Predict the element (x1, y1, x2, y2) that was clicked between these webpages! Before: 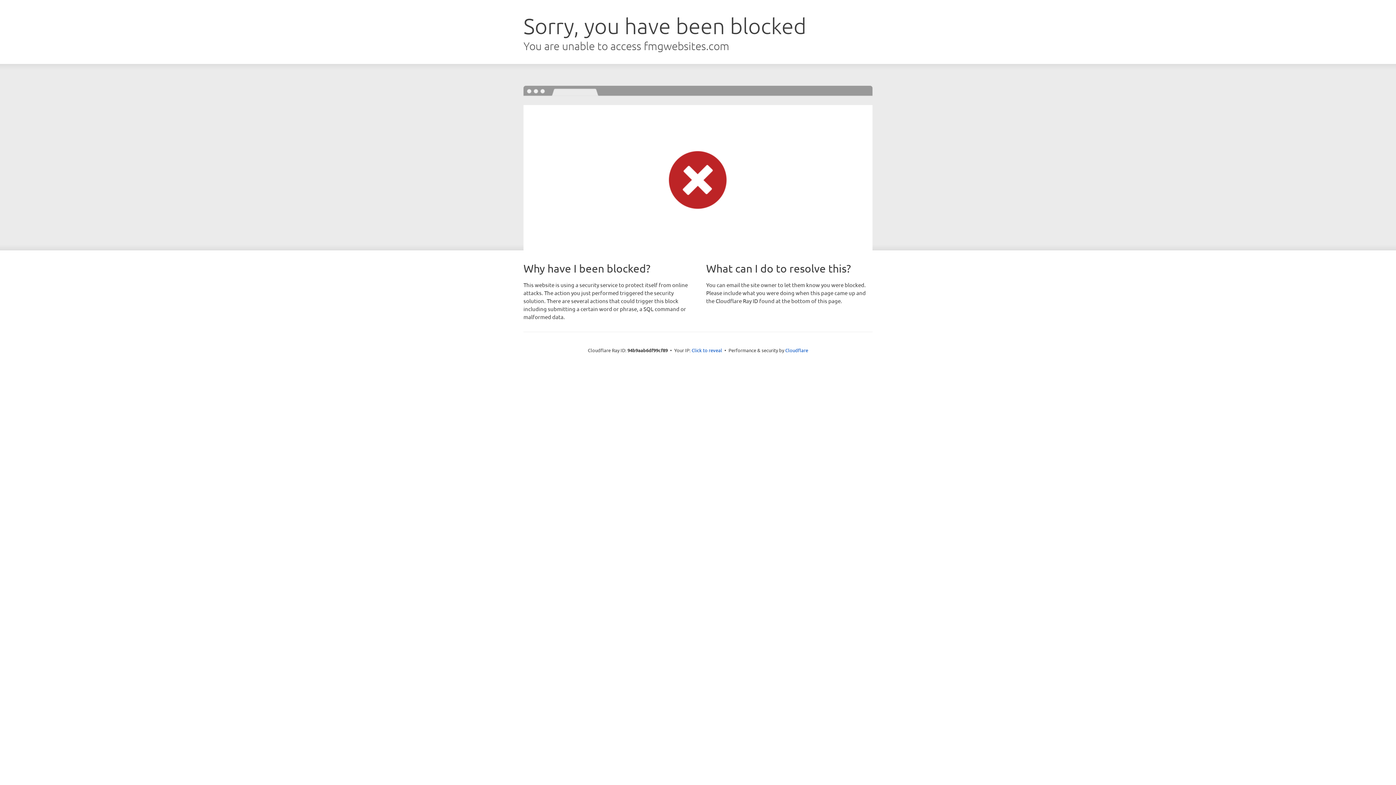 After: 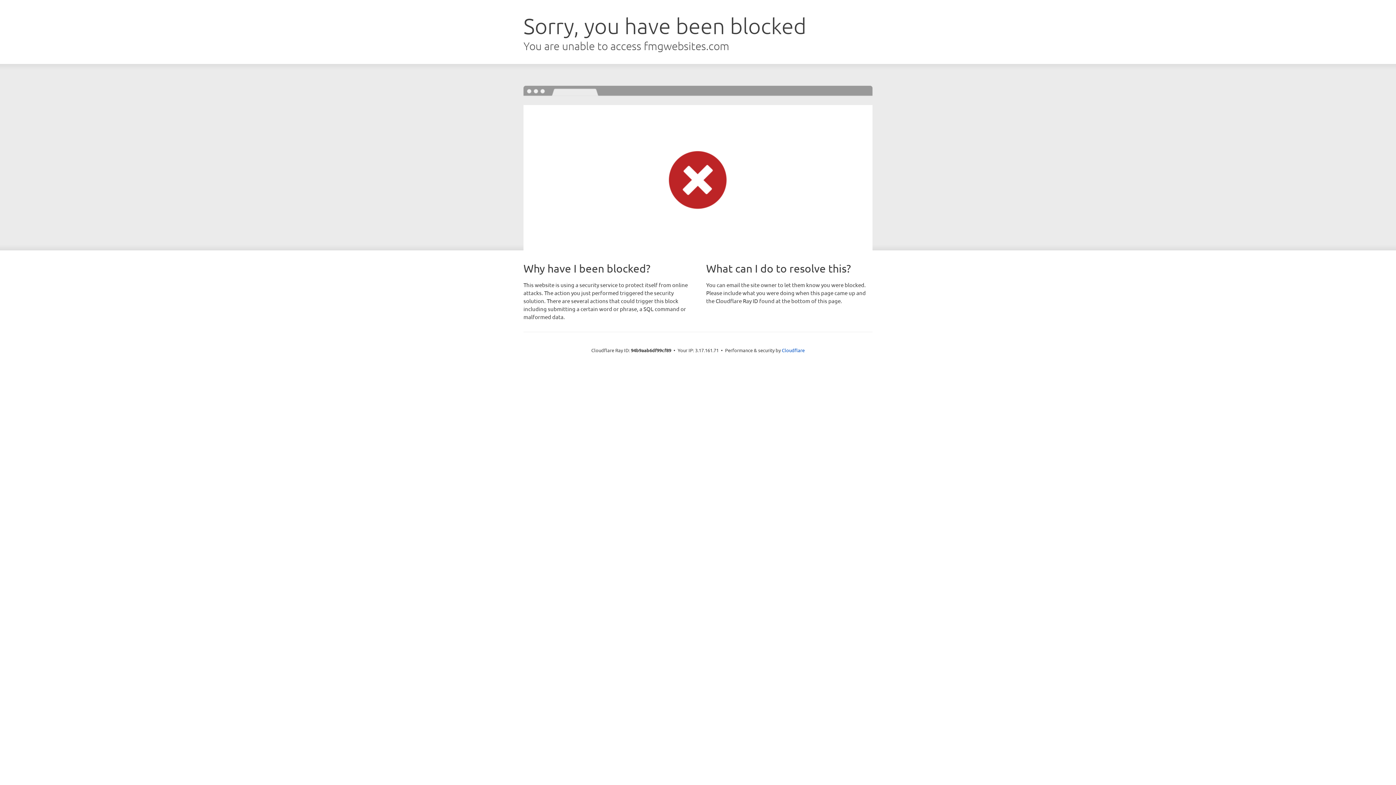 Action: label: Click to reveal bbox: (691, 346, 722, 353)